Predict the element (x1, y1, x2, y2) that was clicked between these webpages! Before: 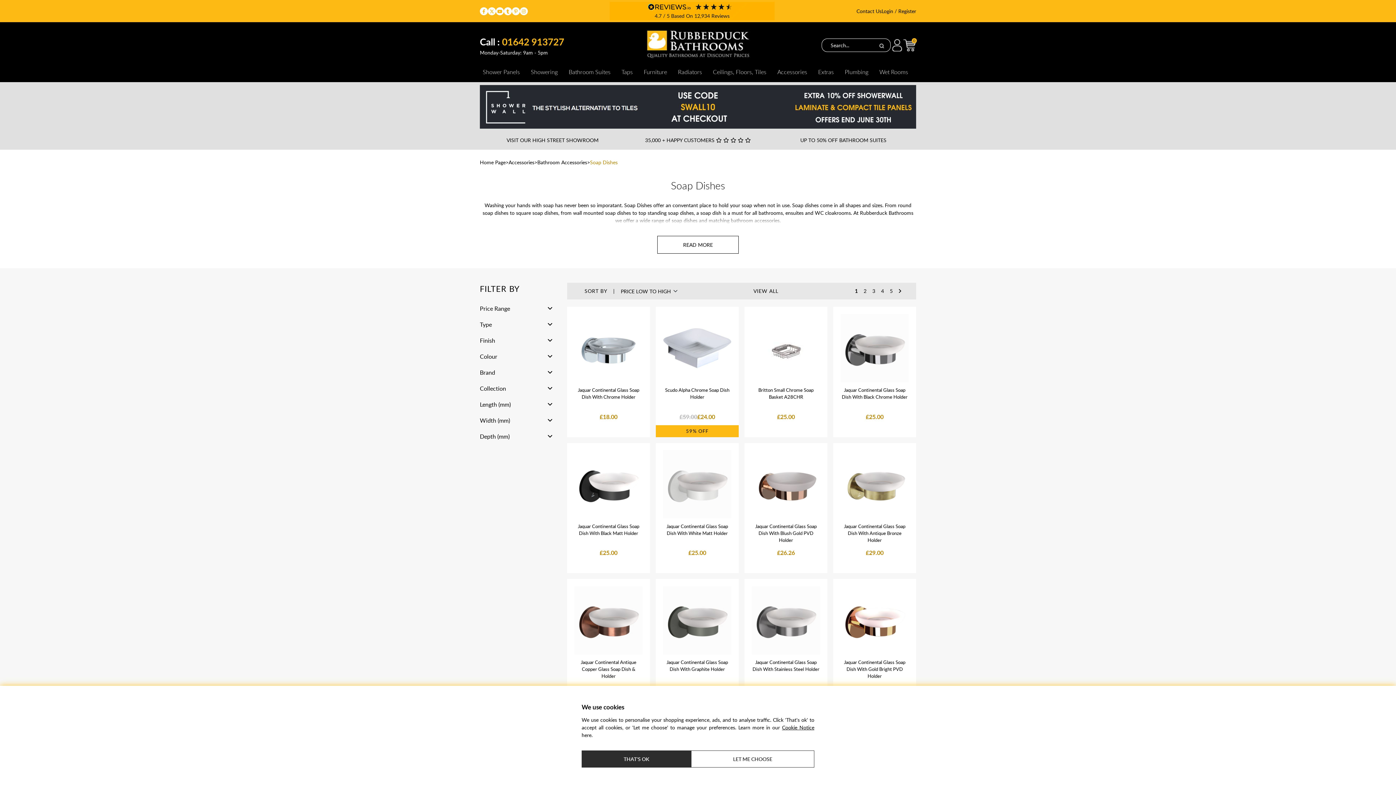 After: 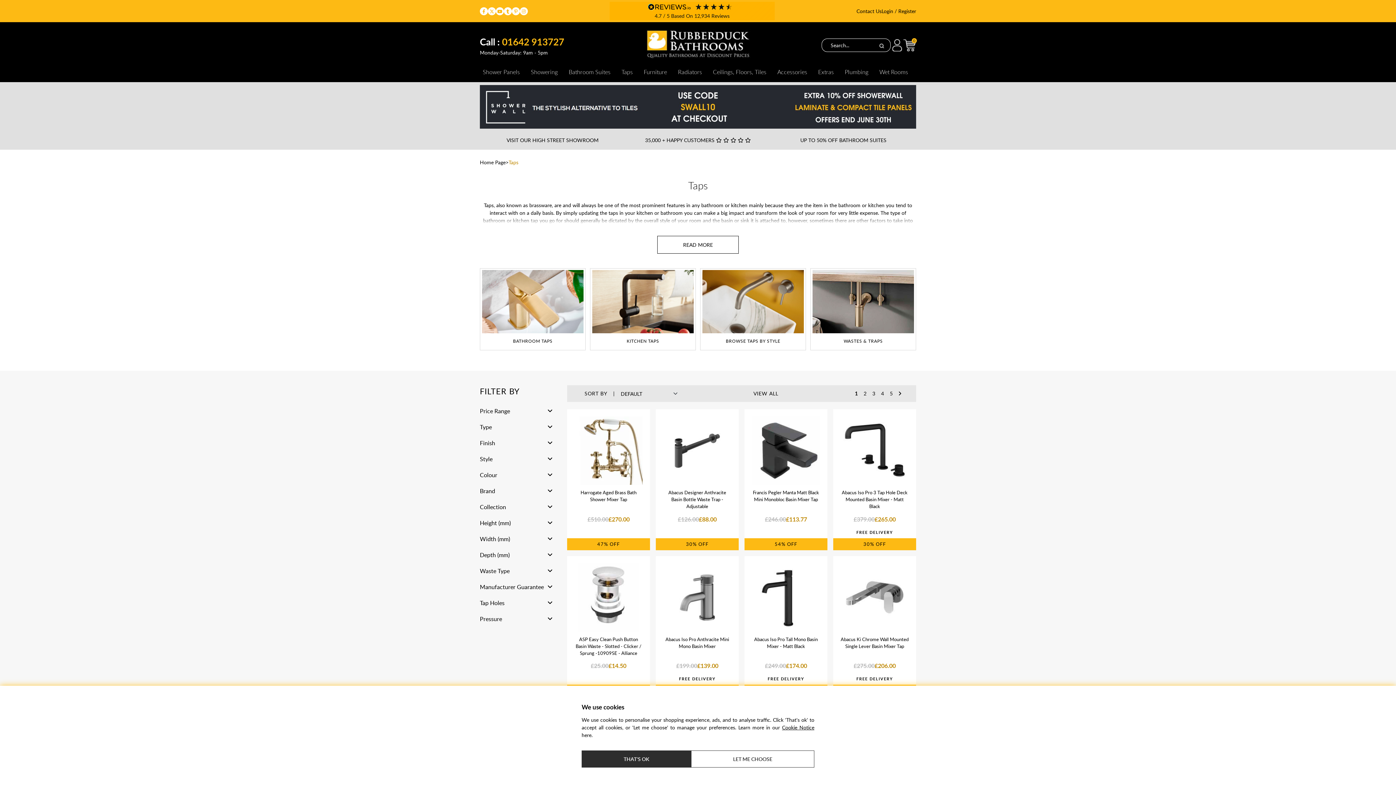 Action: bbox: (618, 61, 641, 82) label: Taps